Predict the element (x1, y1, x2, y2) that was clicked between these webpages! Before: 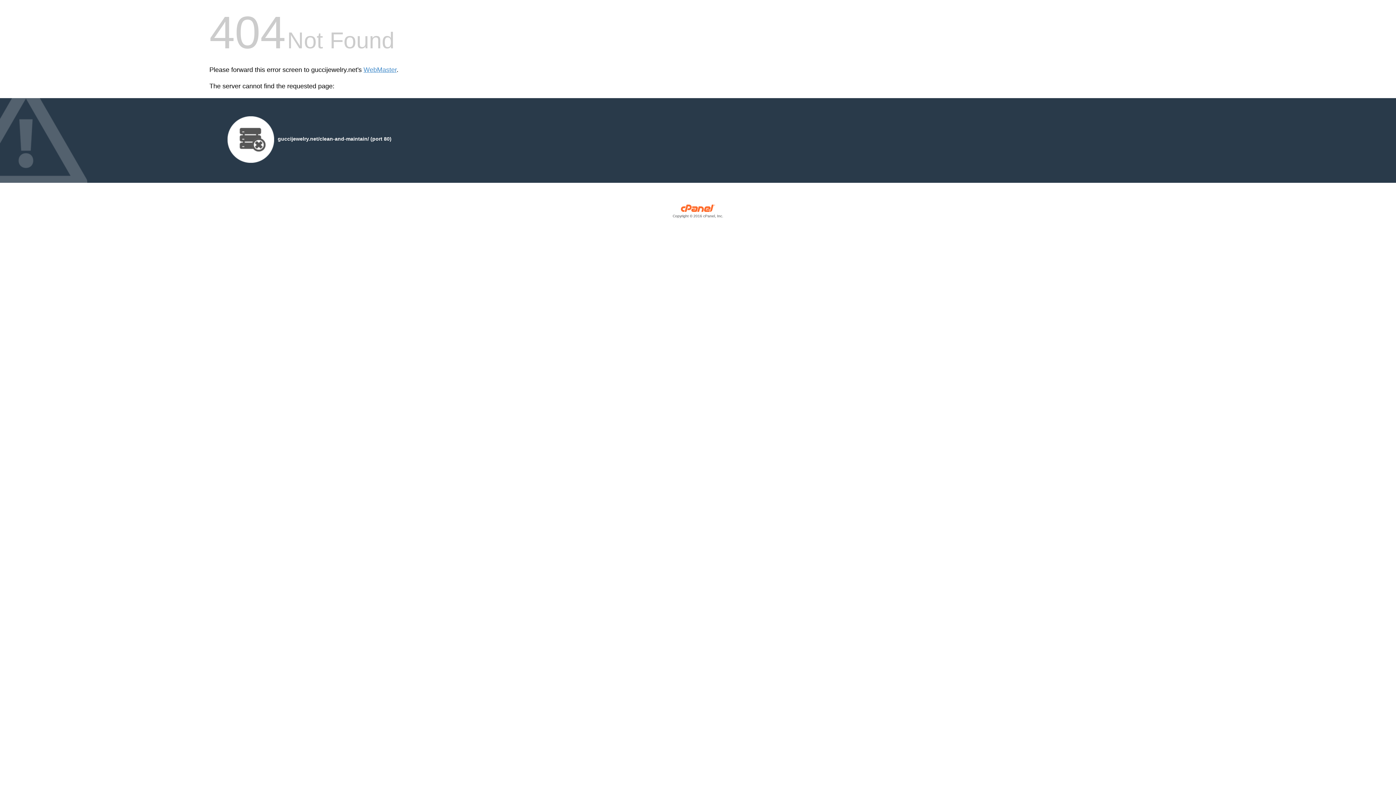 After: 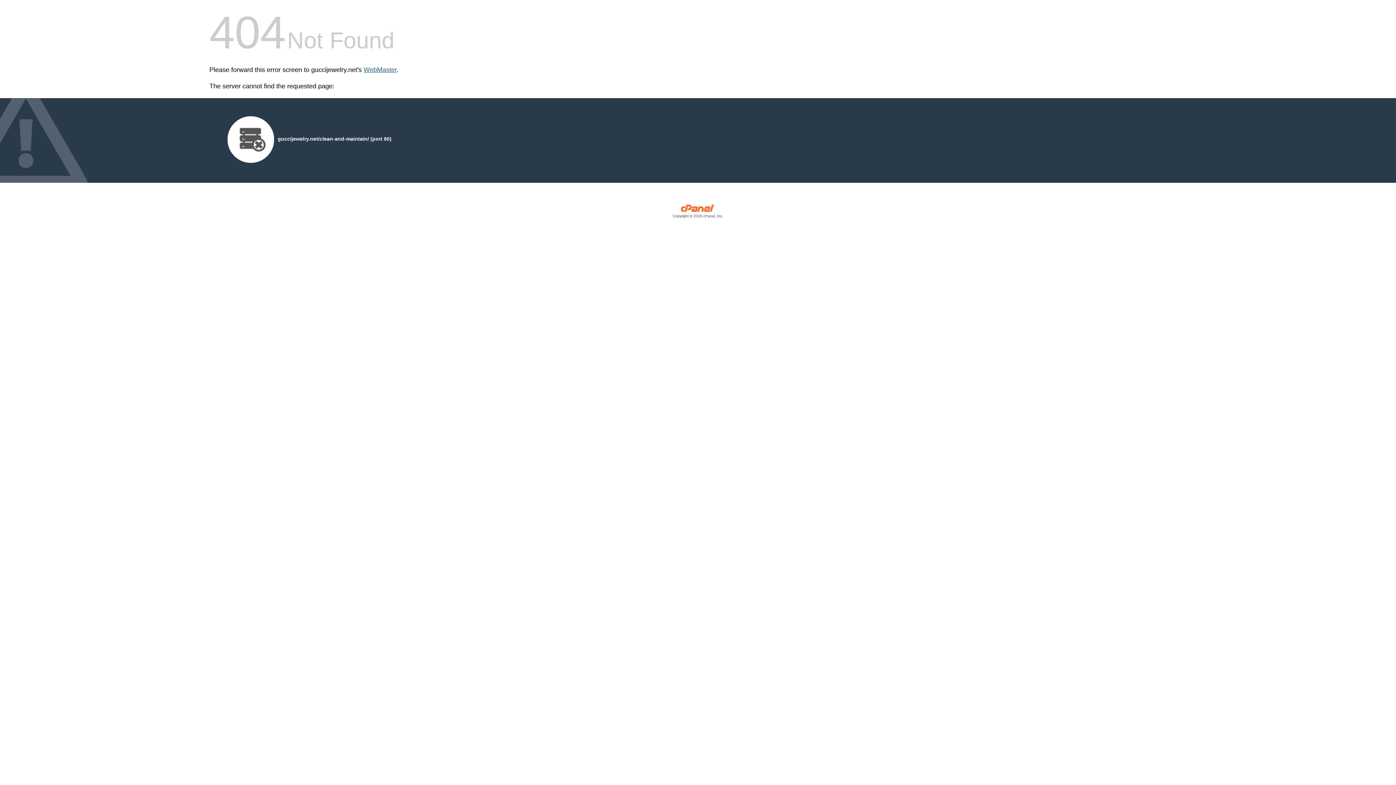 Action: bbox: (363, 66, 396, 73) label: WebMaster